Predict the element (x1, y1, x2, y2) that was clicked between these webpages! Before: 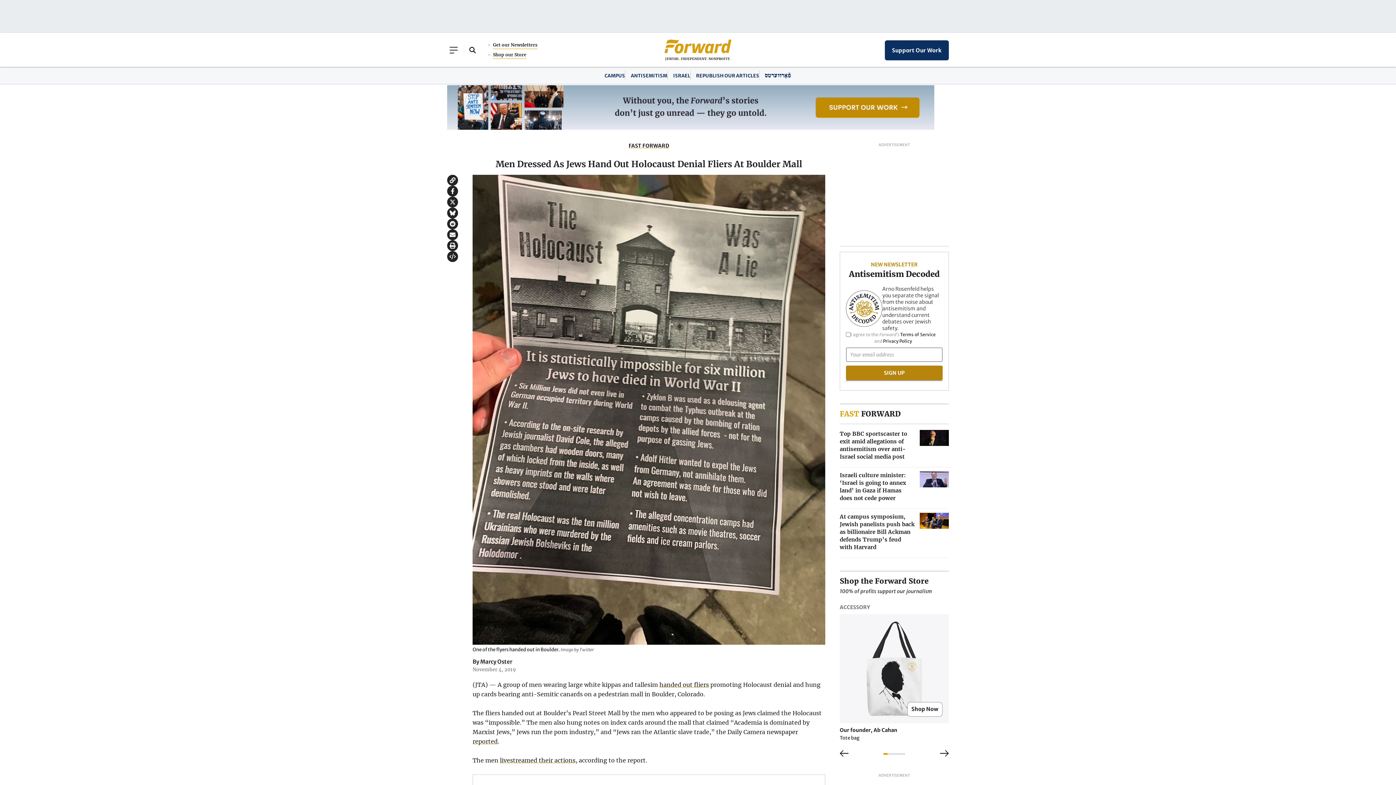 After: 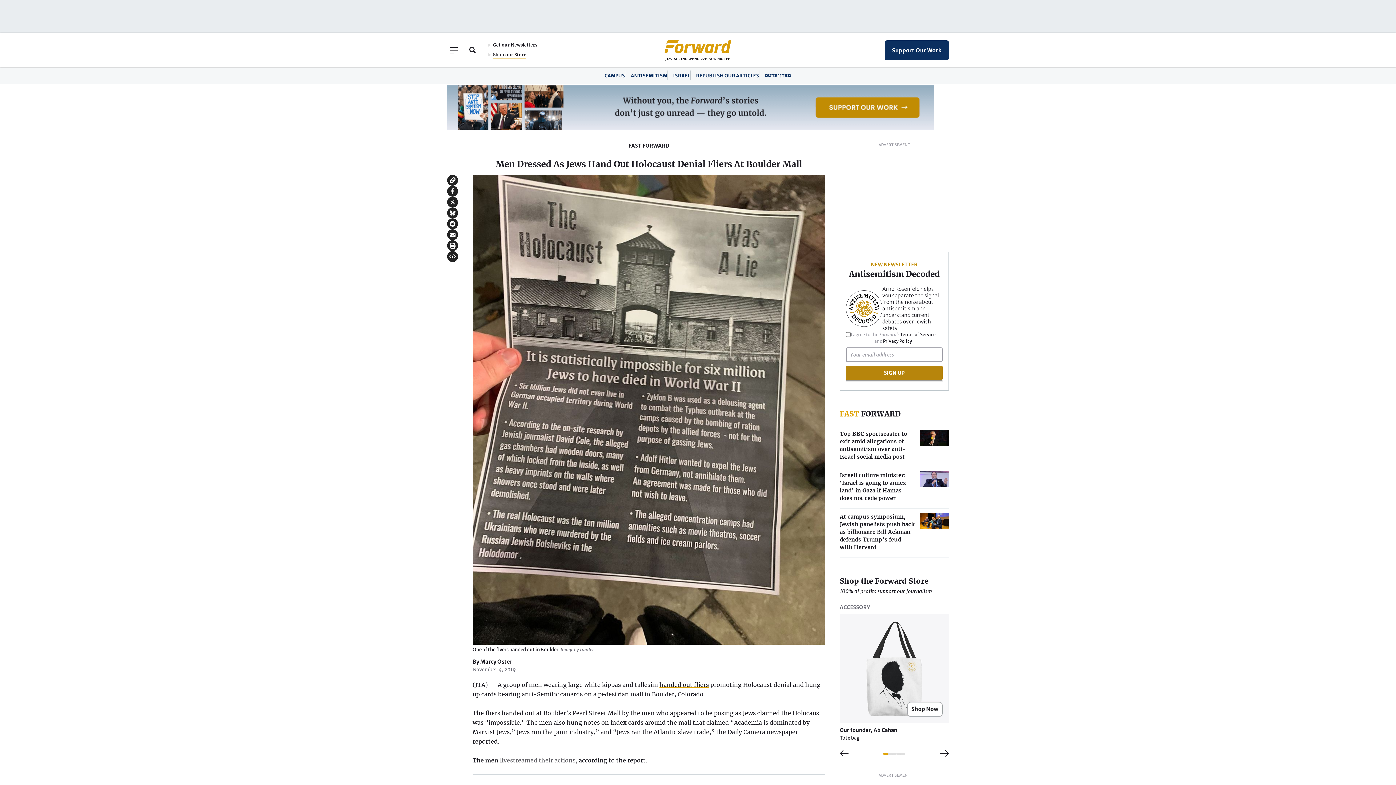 Action: bbox: (500, 757, 577, 764) label: livestreamed their actions,